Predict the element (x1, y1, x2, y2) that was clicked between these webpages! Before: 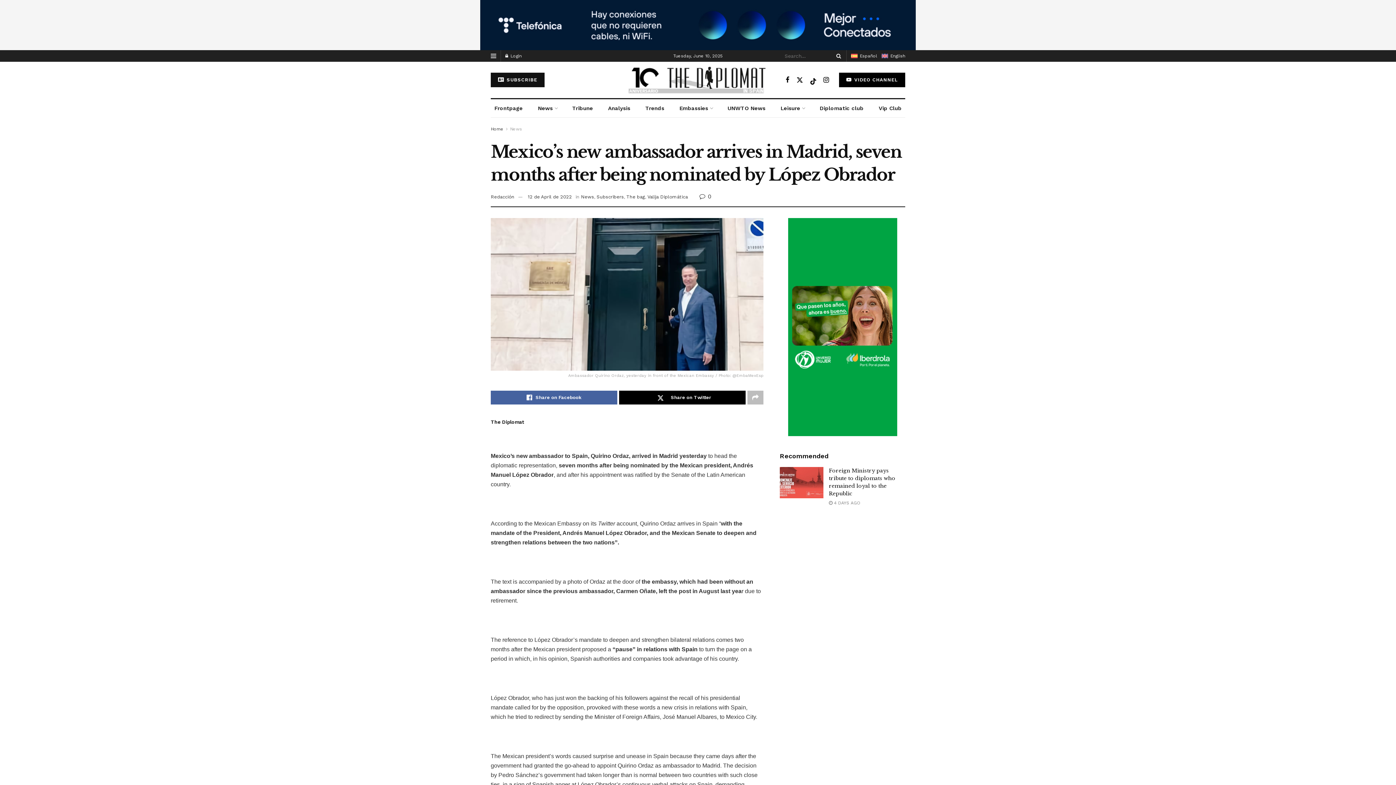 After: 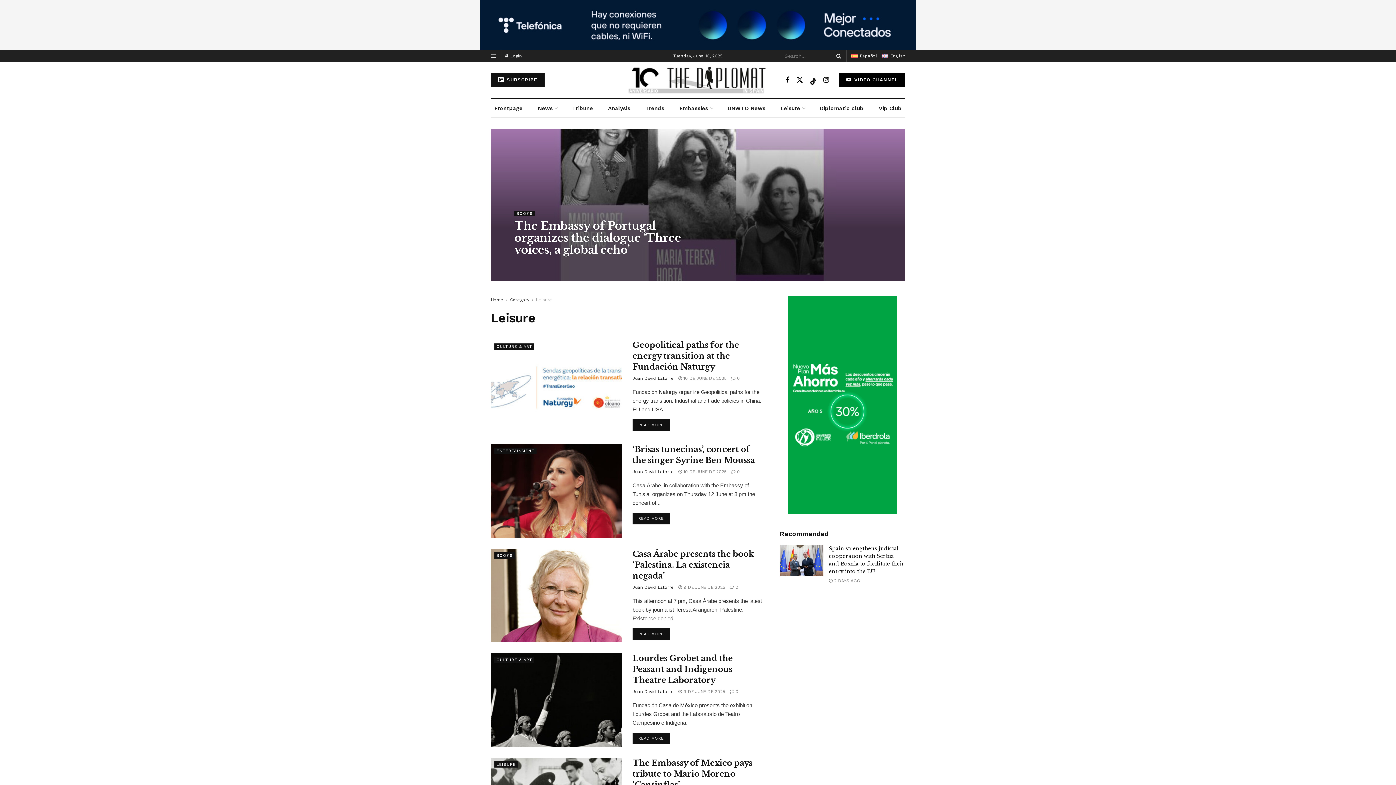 Action: label: Leisure bbox: (777, 85, 808, 103)